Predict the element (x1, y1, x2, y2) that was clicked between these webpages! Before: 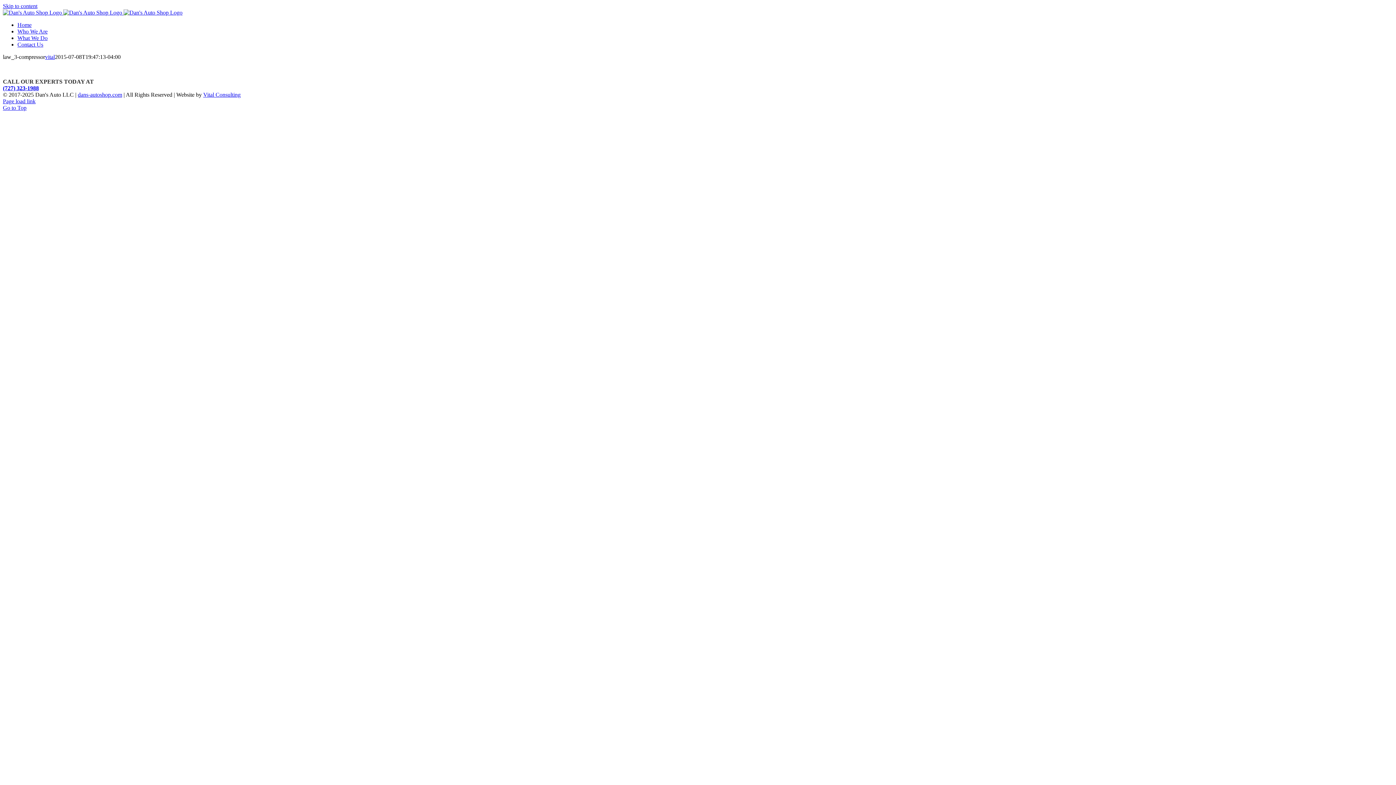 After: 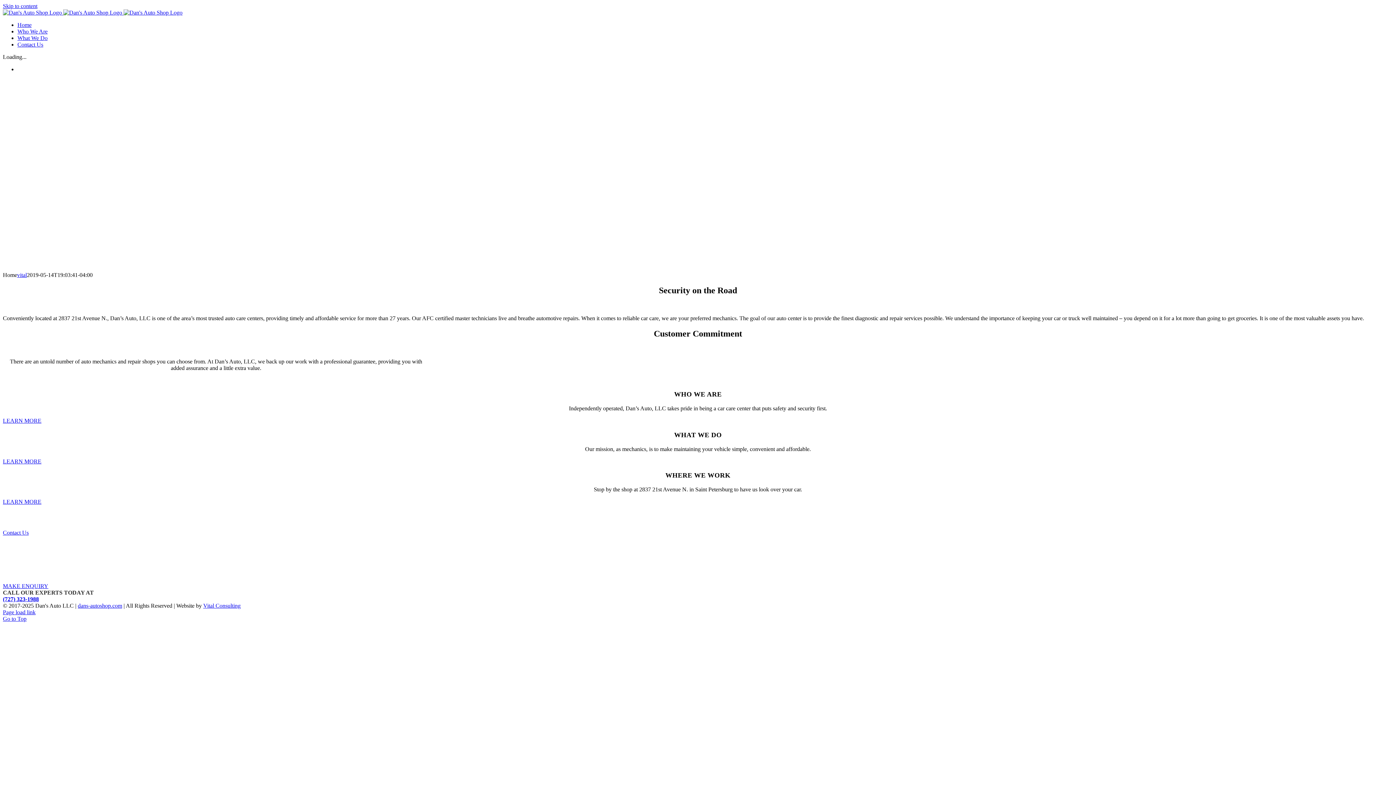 Action: label: Home bbox: (17, 21, 31, 28)